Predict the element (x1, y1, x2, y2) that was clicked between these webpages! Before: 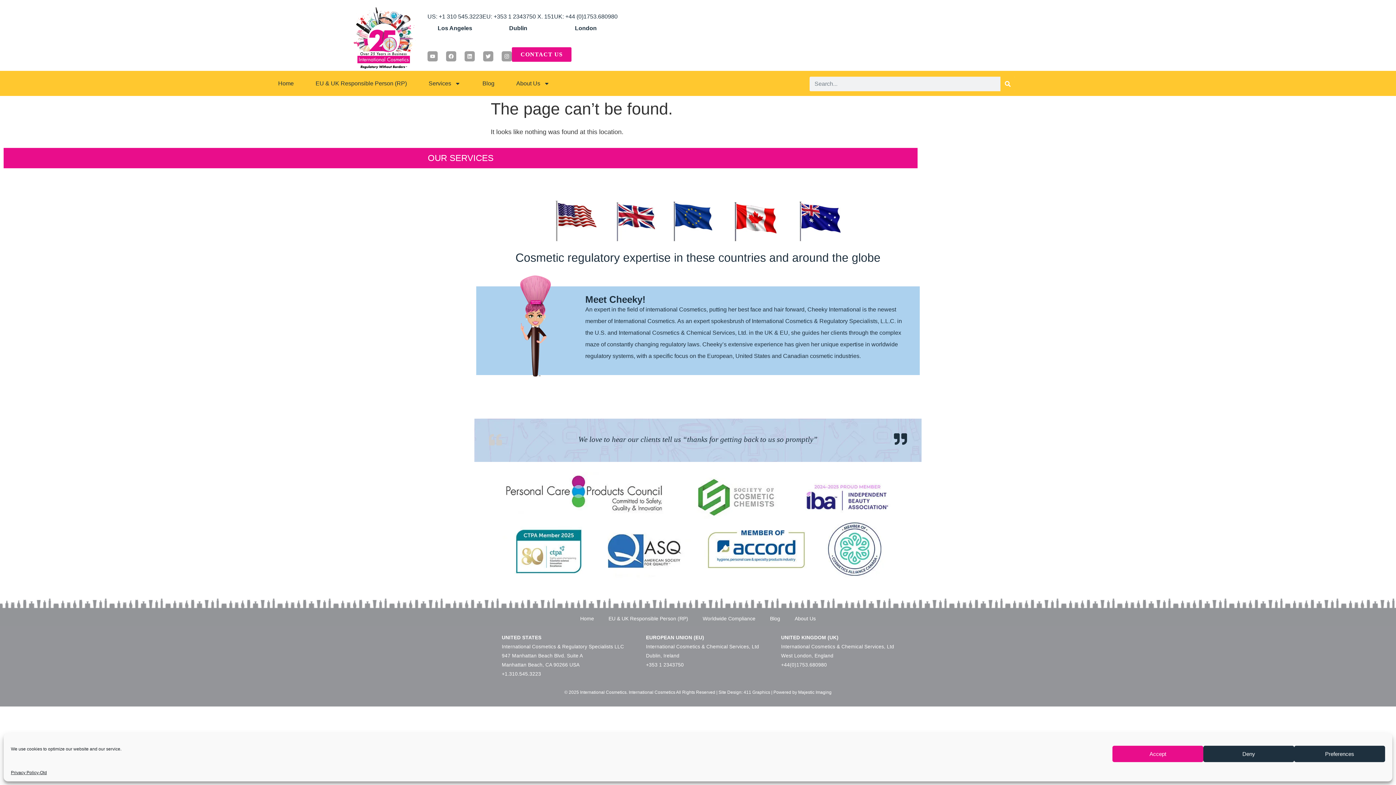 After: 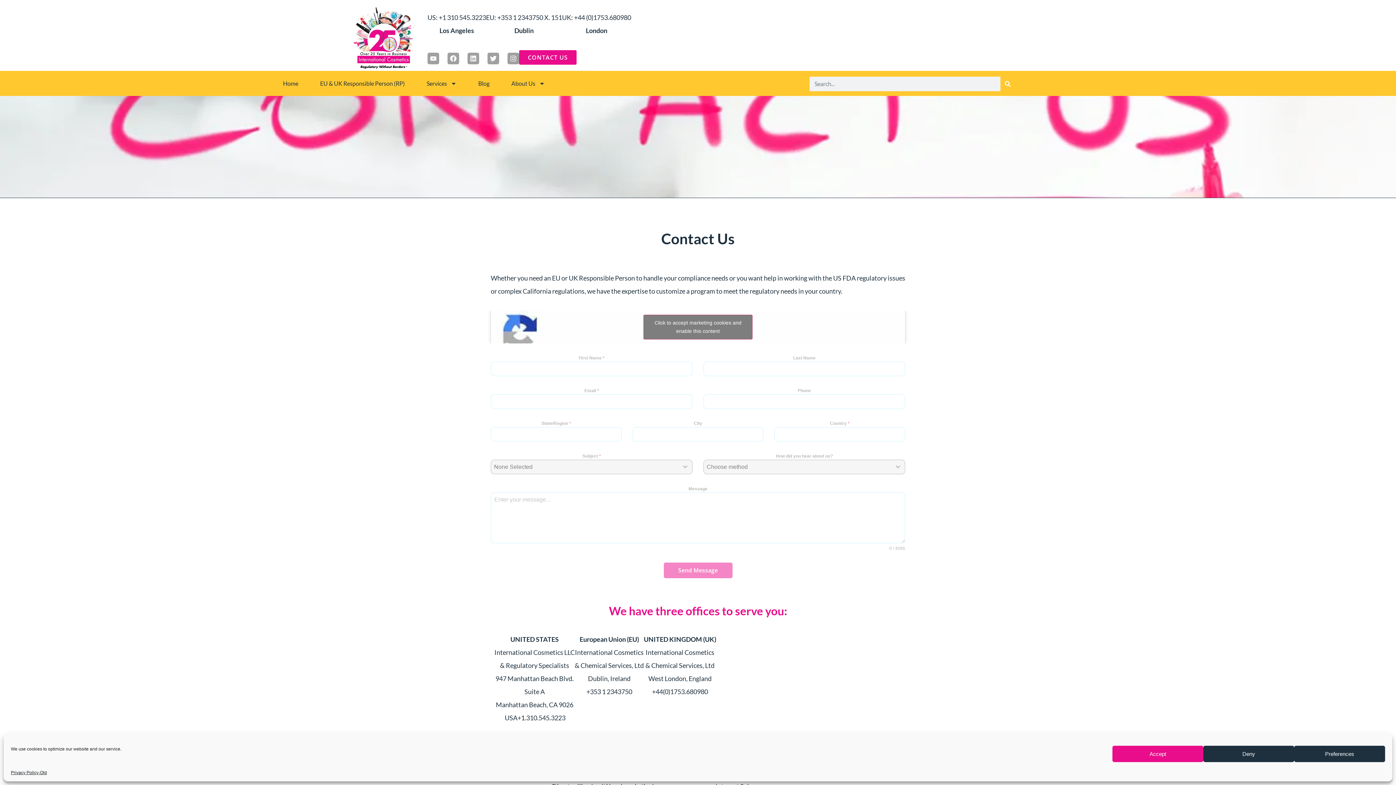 Action: bbox: (512, 47, 571, 61) label: CONTACT US